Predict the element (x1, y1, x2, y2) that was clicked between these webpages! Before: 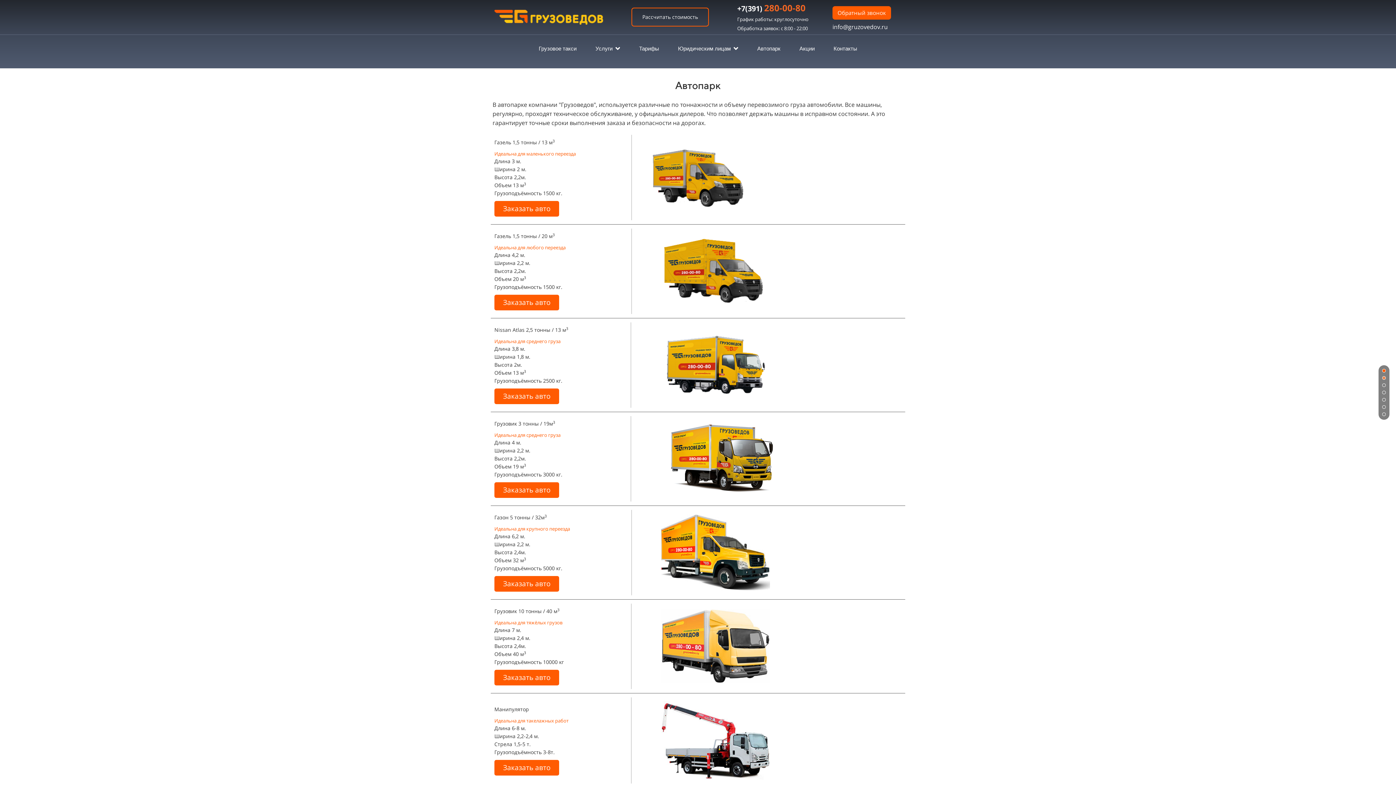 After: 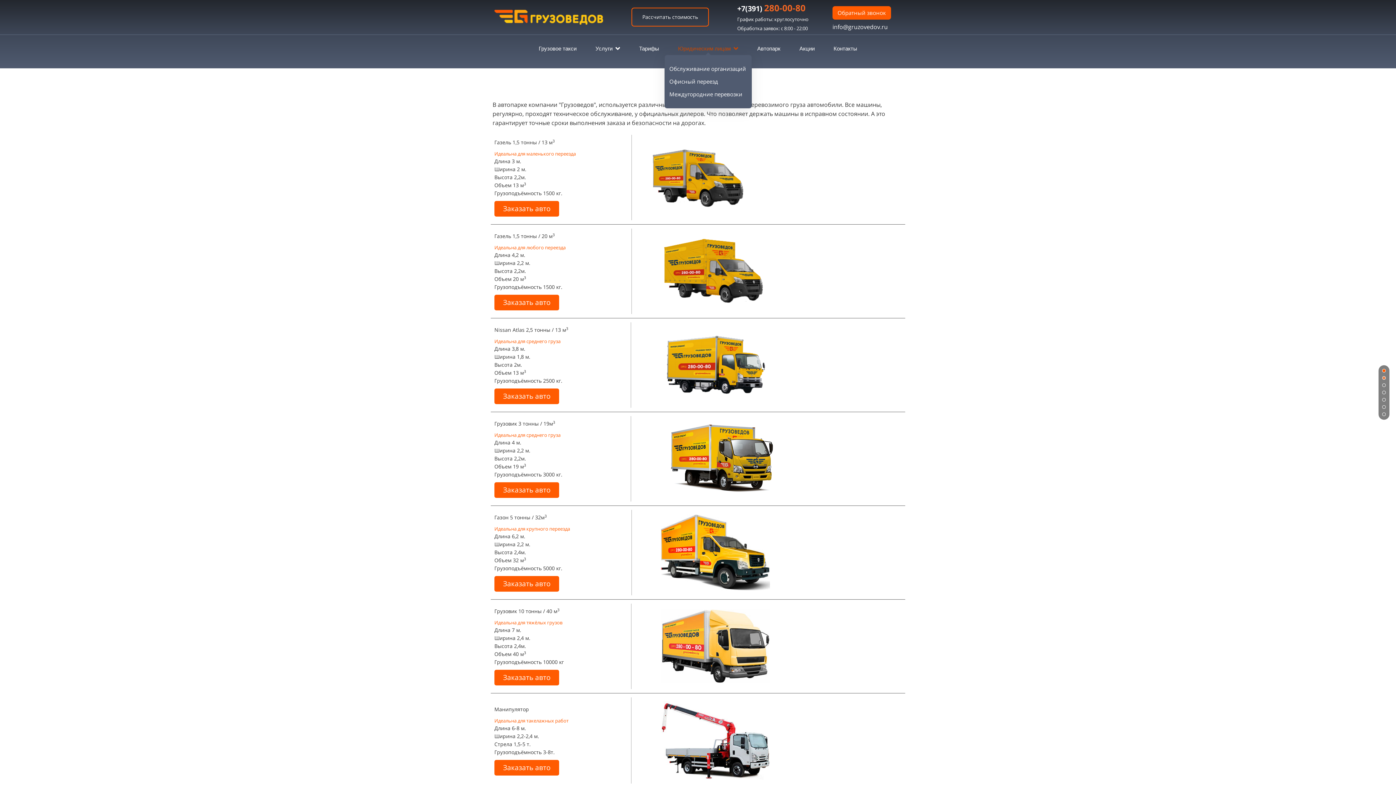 Action: bbox: (668, 44, 748, 52) label: Юридическим лицам